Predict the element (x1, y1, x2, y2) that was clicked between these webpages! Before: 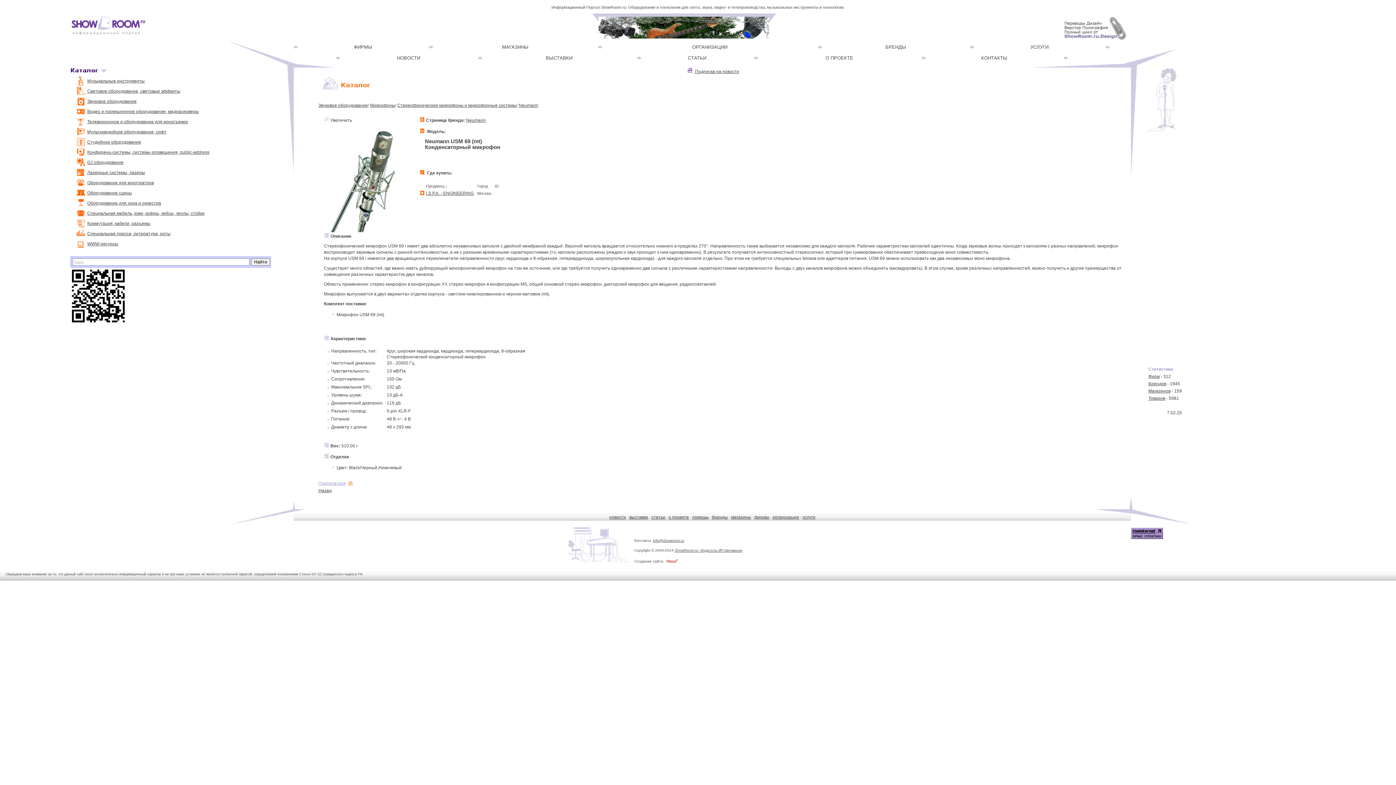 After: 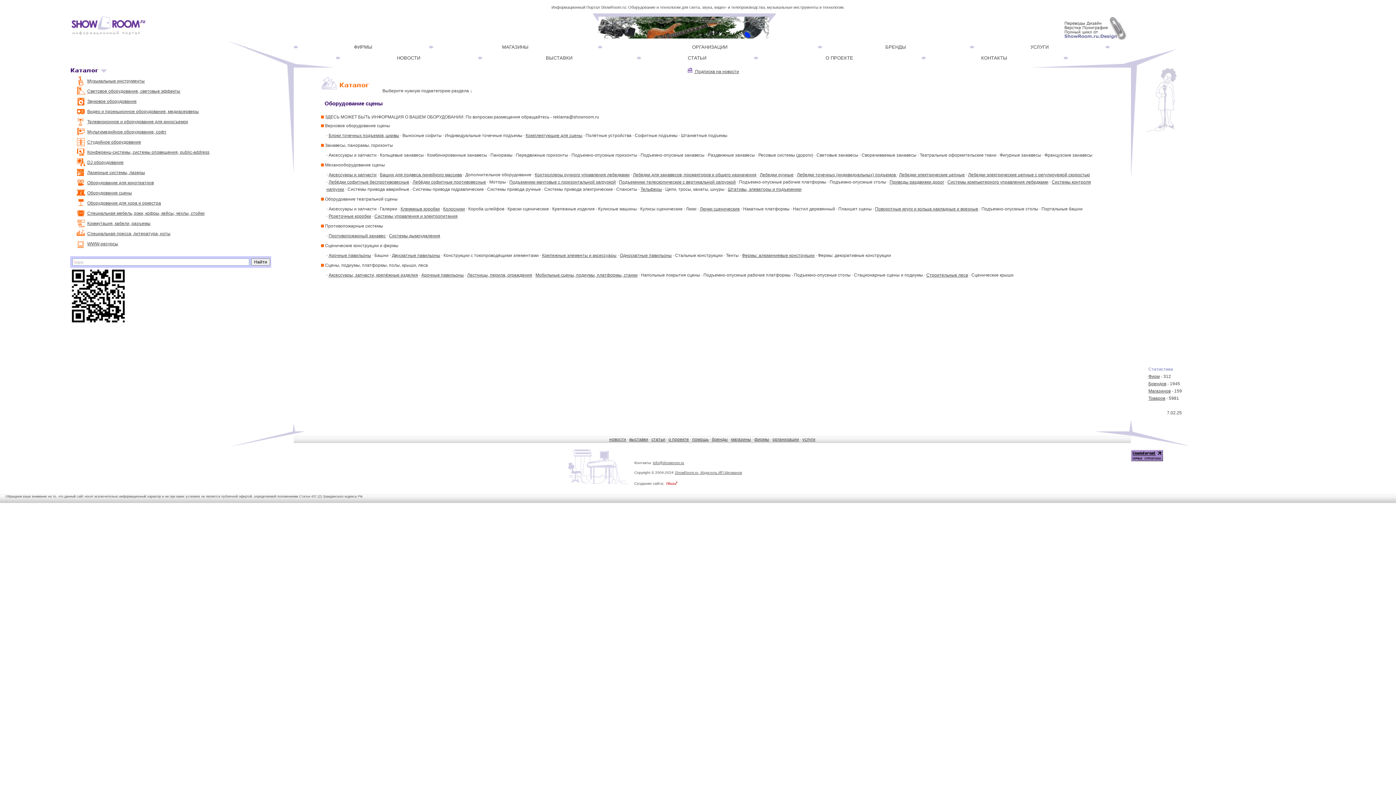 Action: bbox: (87, 190, 132, 195) label: Оборудование сцены